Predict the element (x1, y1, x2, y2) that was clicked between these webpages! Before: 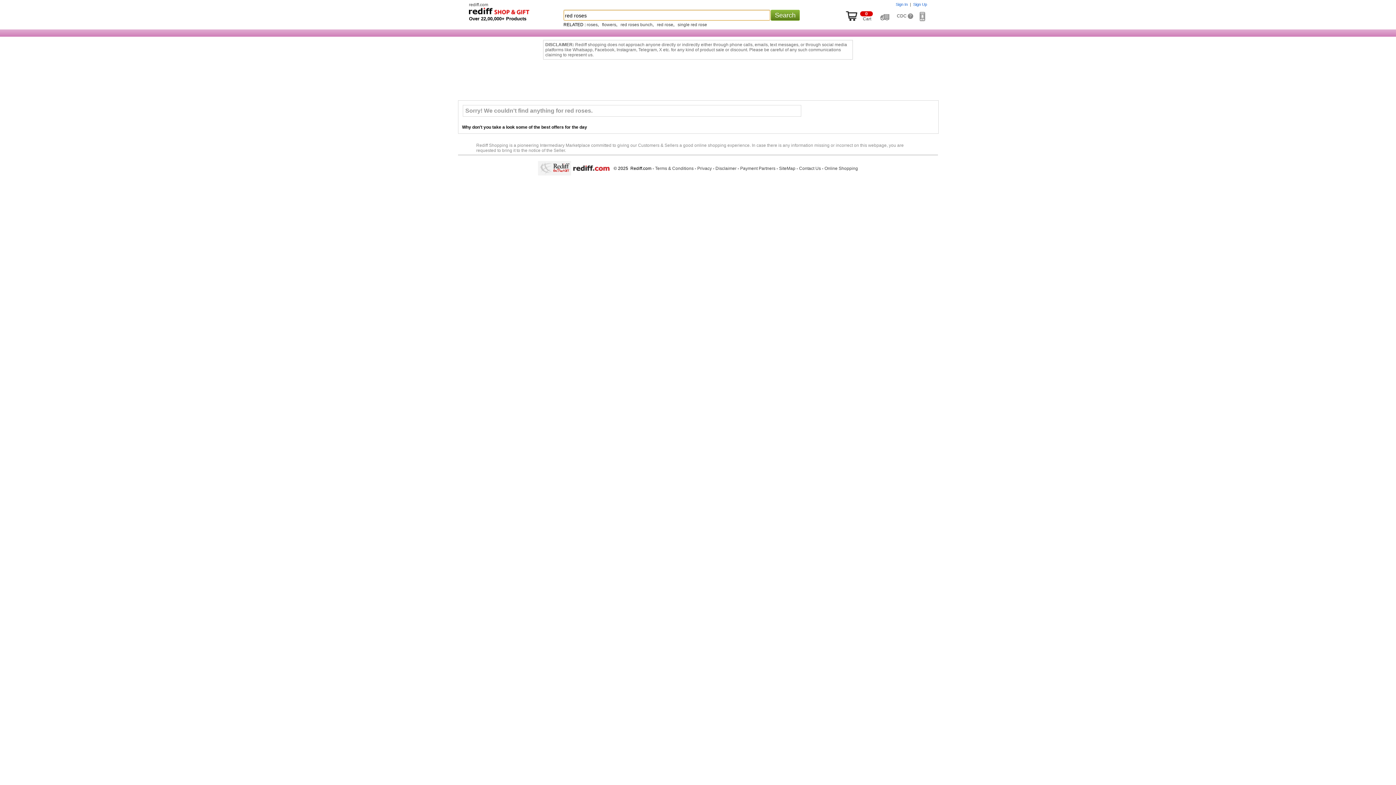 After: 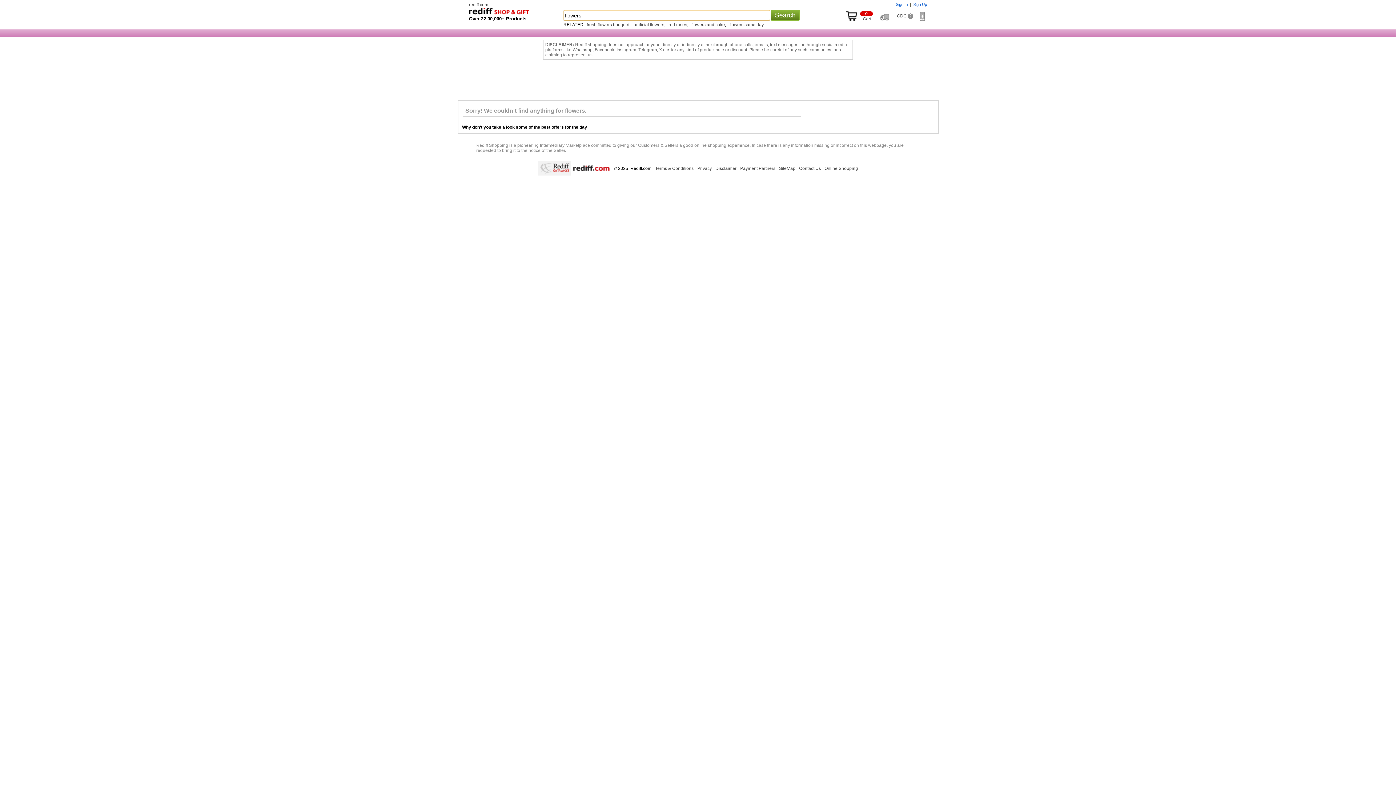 Action: bbox: (602, 22, 616, 27) label: flowers